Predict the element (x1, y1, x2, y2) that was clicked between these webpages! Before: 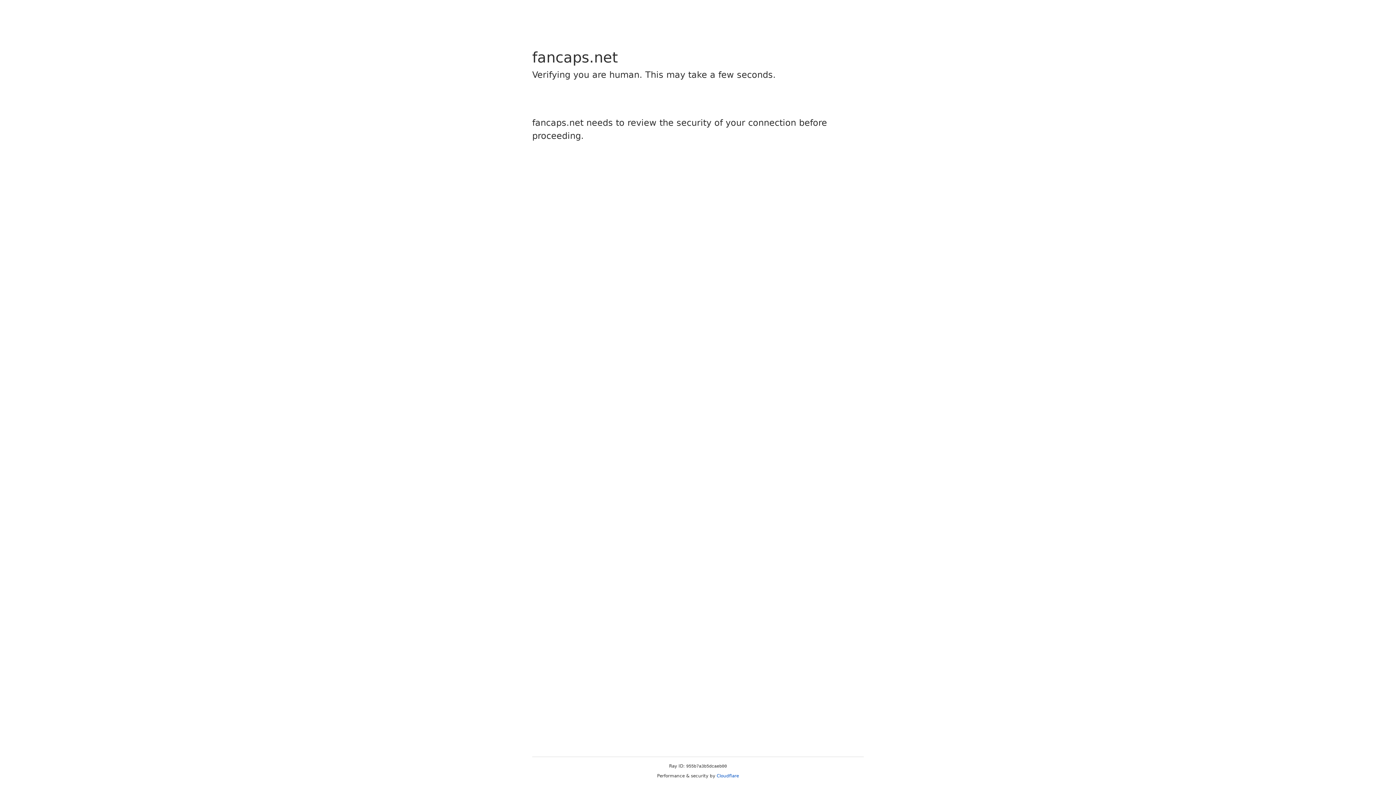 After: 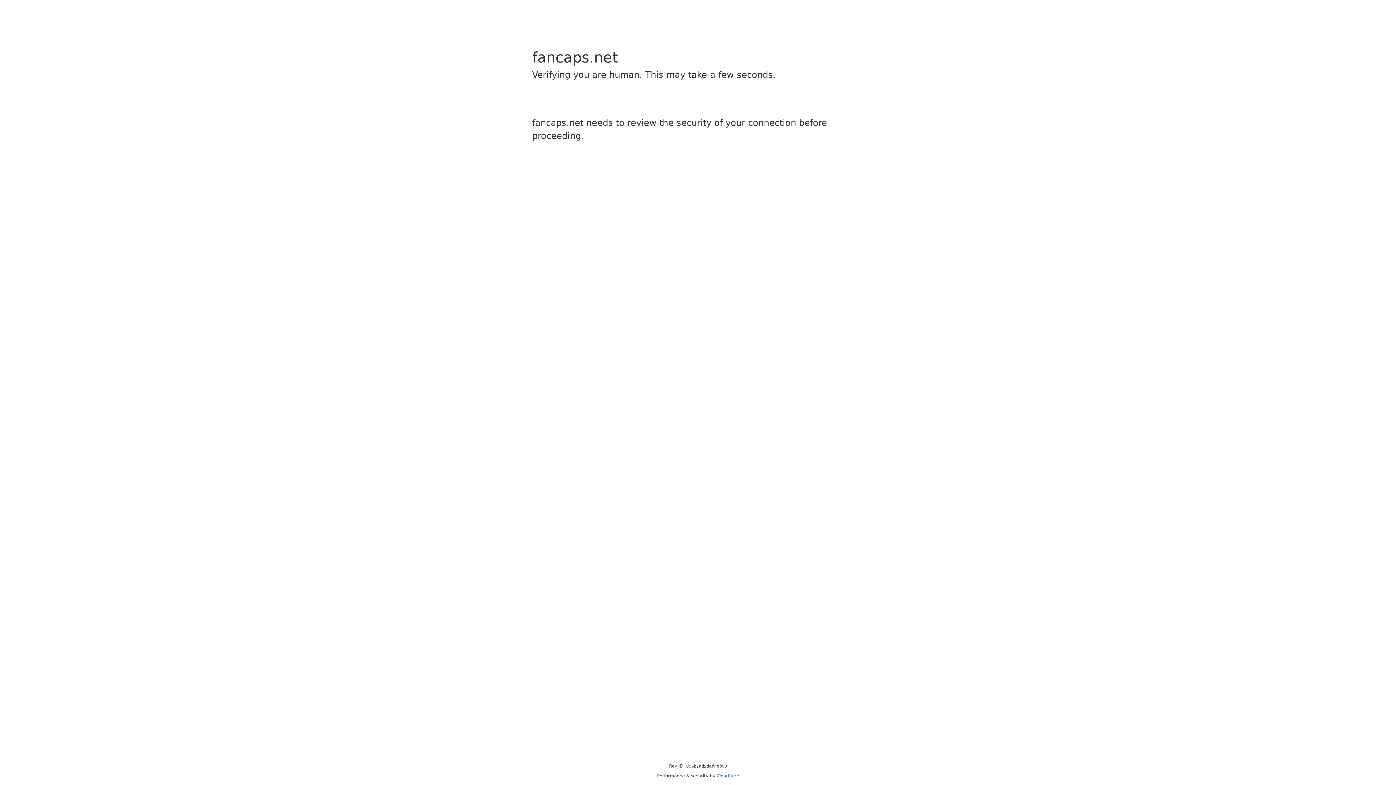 Action: bbox: (716, 773, 739, 778) label: Cloudflare